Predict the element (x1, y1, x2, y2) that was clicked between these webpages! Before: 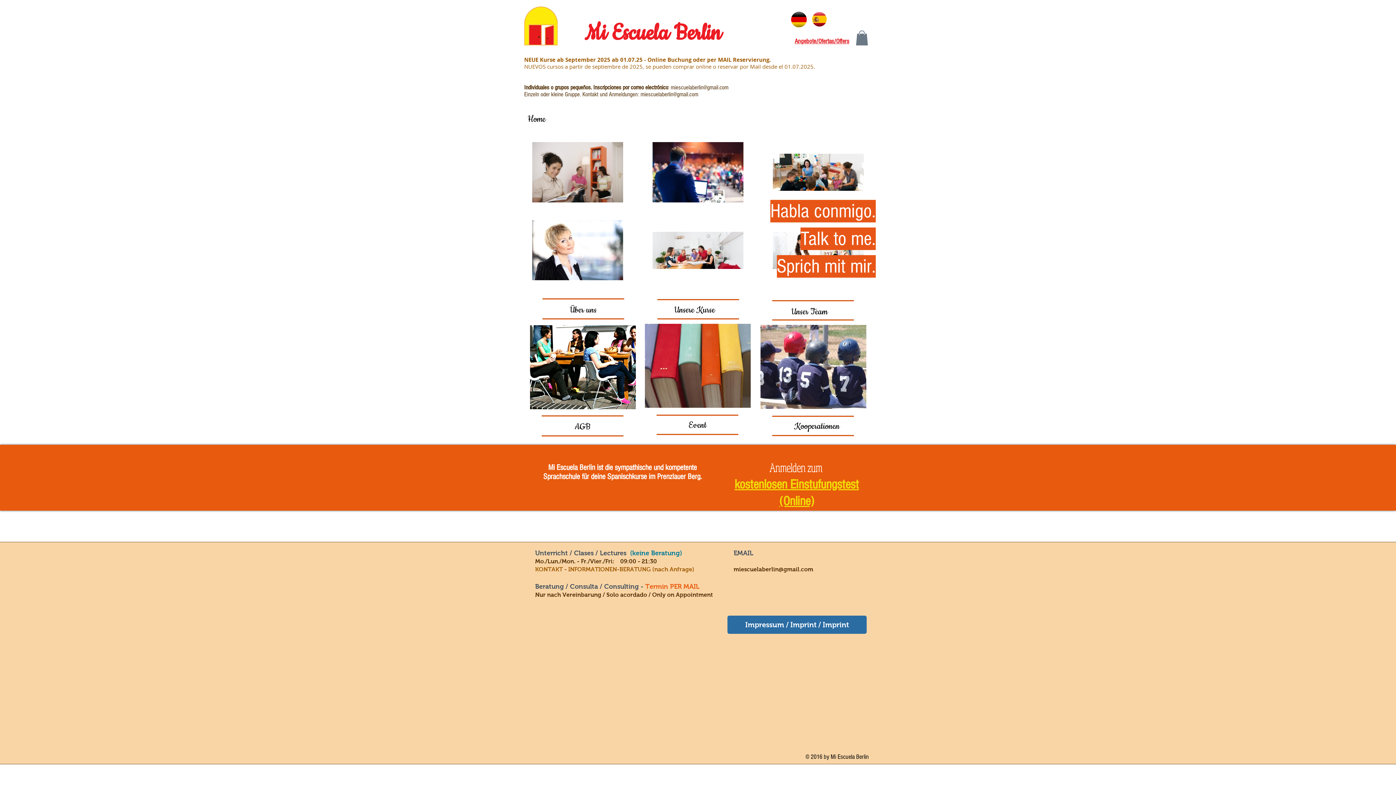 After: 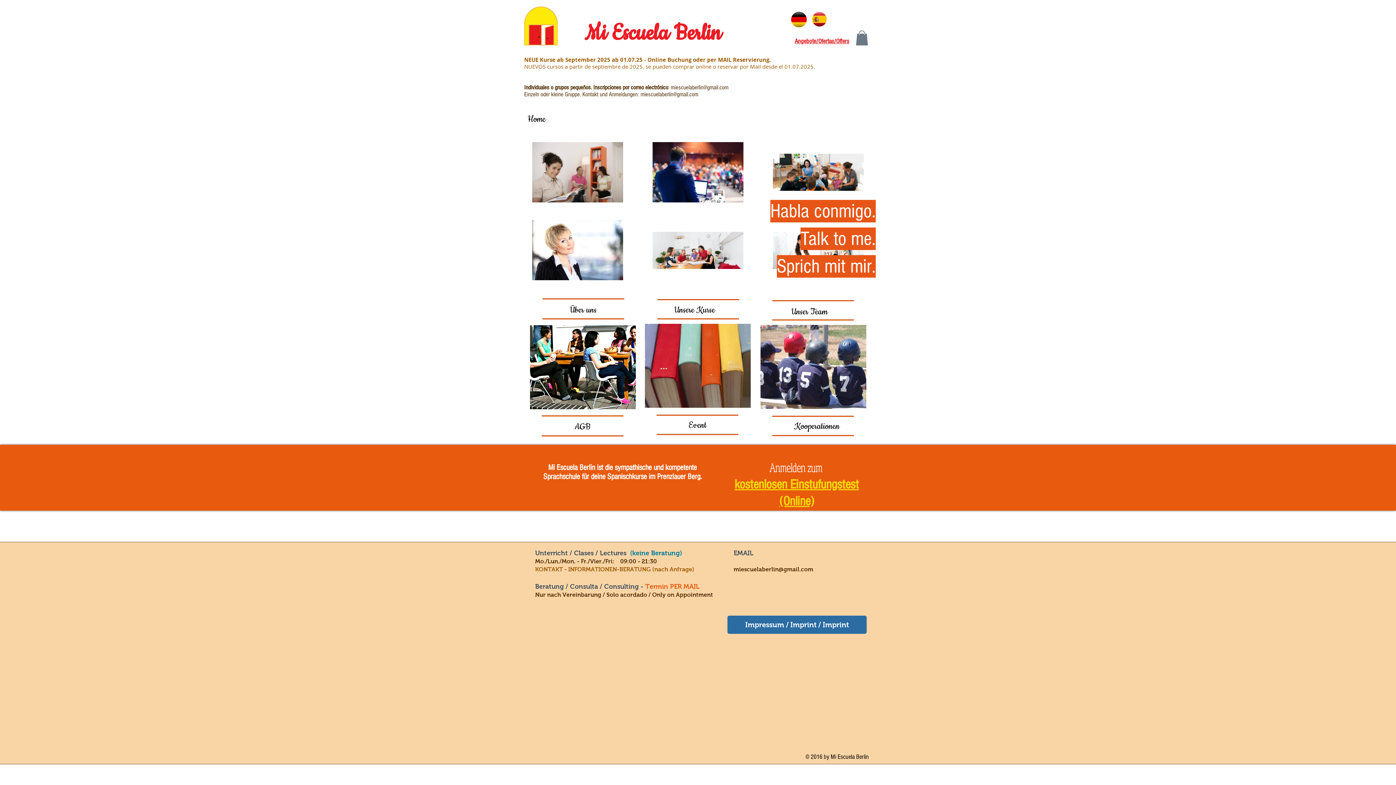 Action: label: Mi Escuela Berlin bbox: (584, 18, 721, 48)